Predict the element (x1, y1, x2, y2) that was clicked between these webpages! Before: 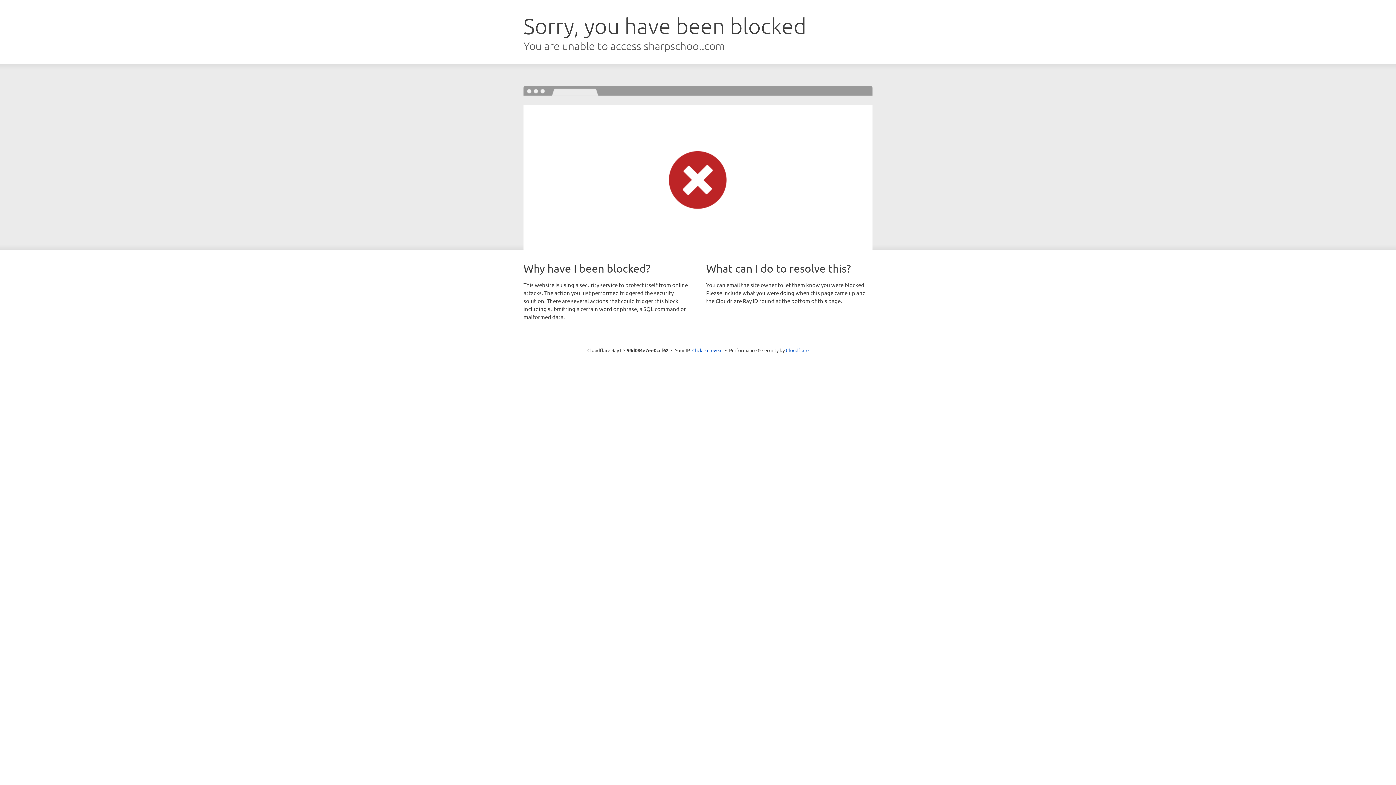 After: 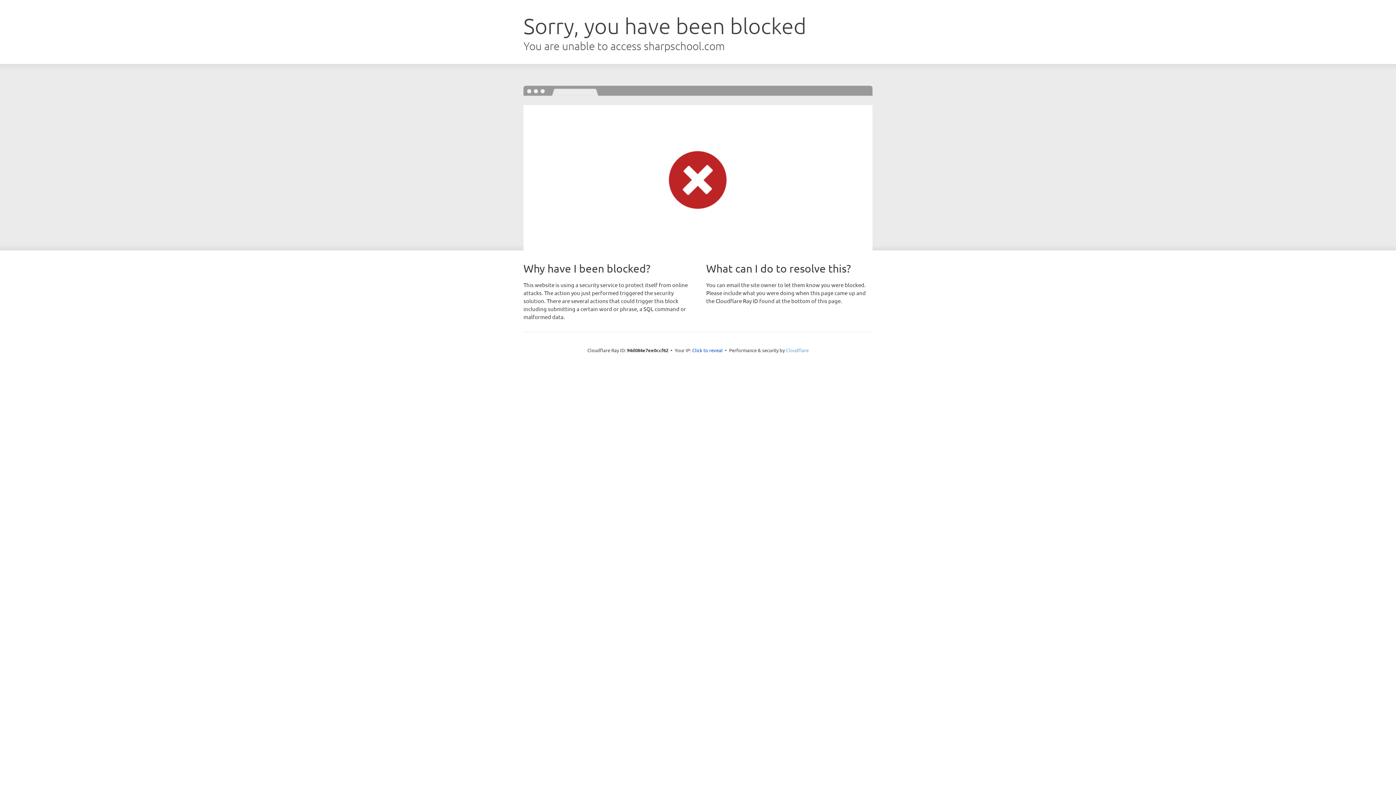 Action: label: Cloudflare bbox: (786, 347, 808, 353)